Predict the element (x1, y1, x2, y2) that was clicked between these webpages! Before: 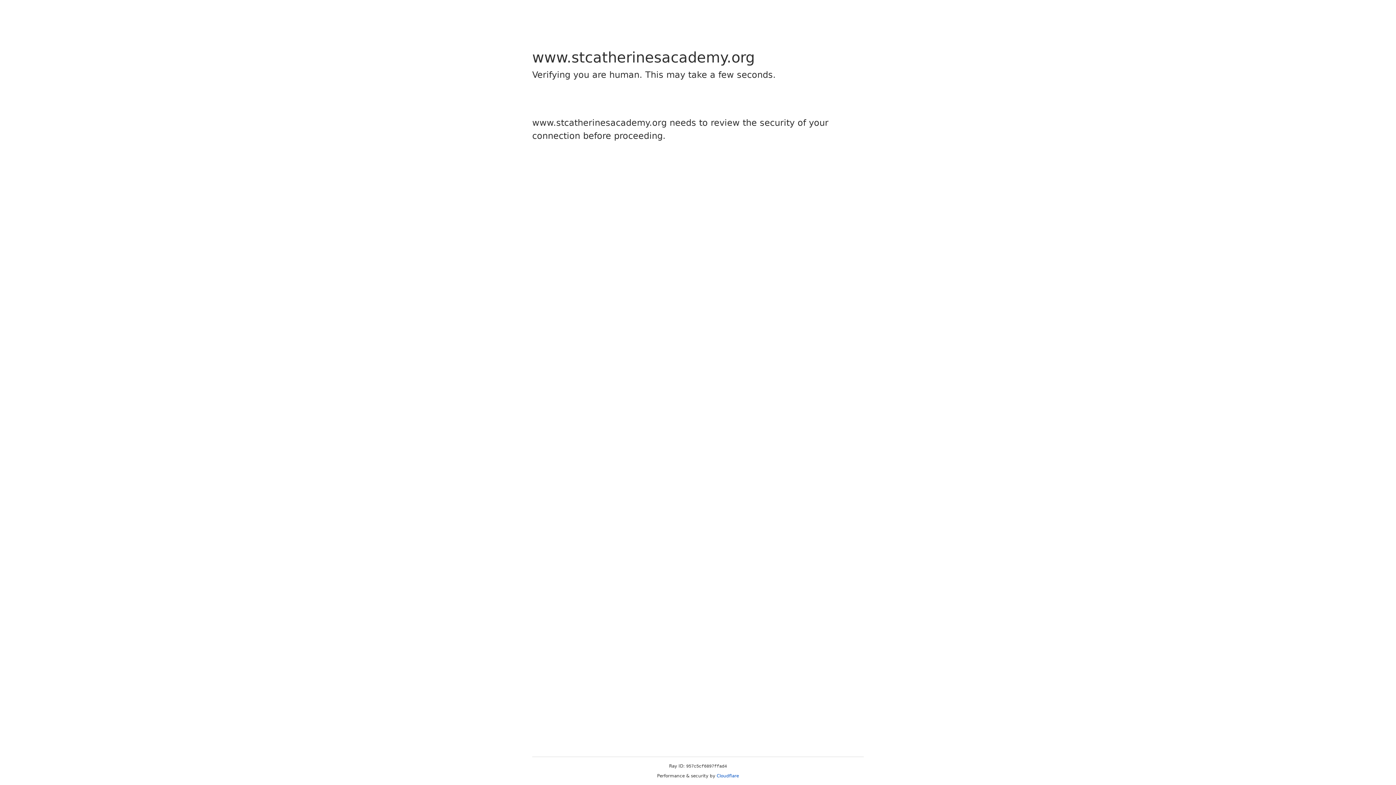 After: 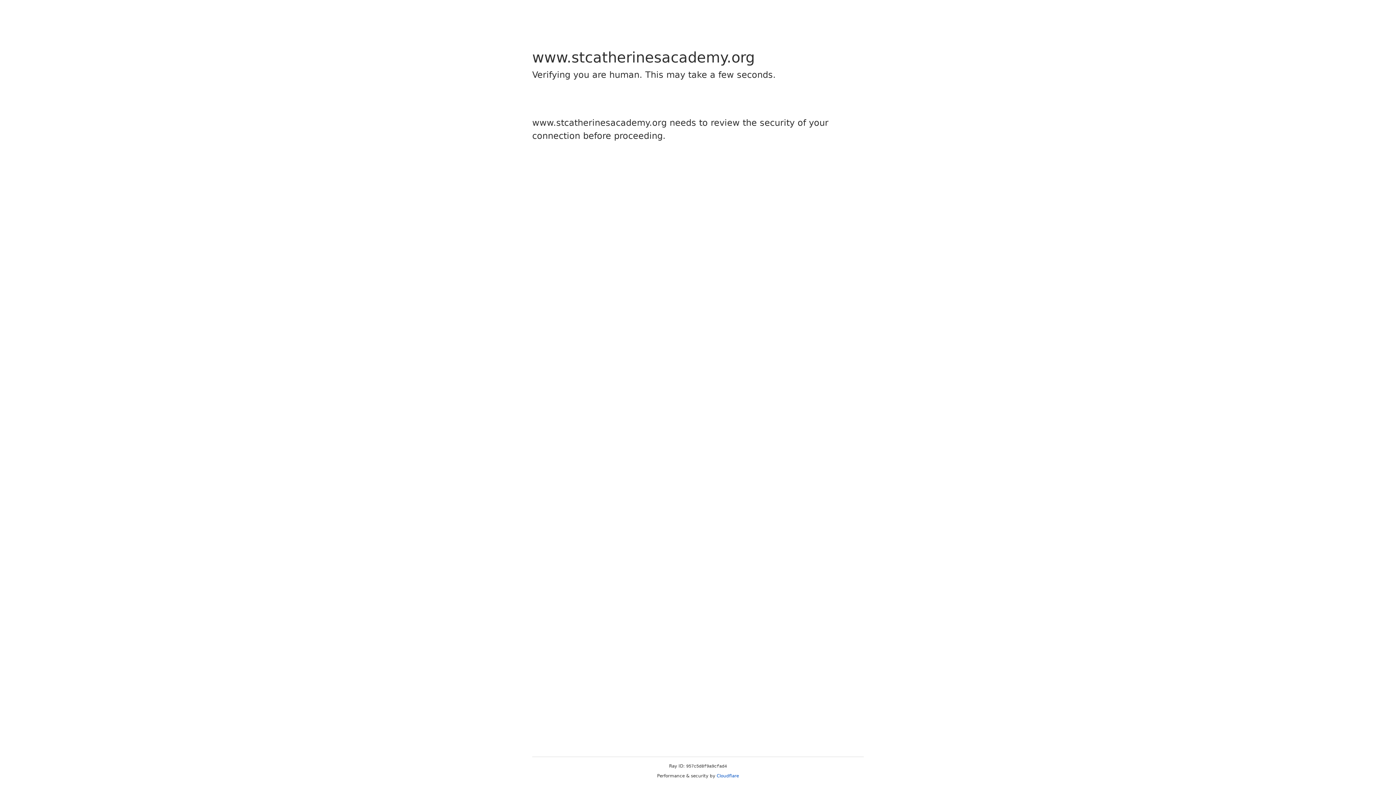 Action: label: Cloudflare bbox: (716, 773, 739, 778)